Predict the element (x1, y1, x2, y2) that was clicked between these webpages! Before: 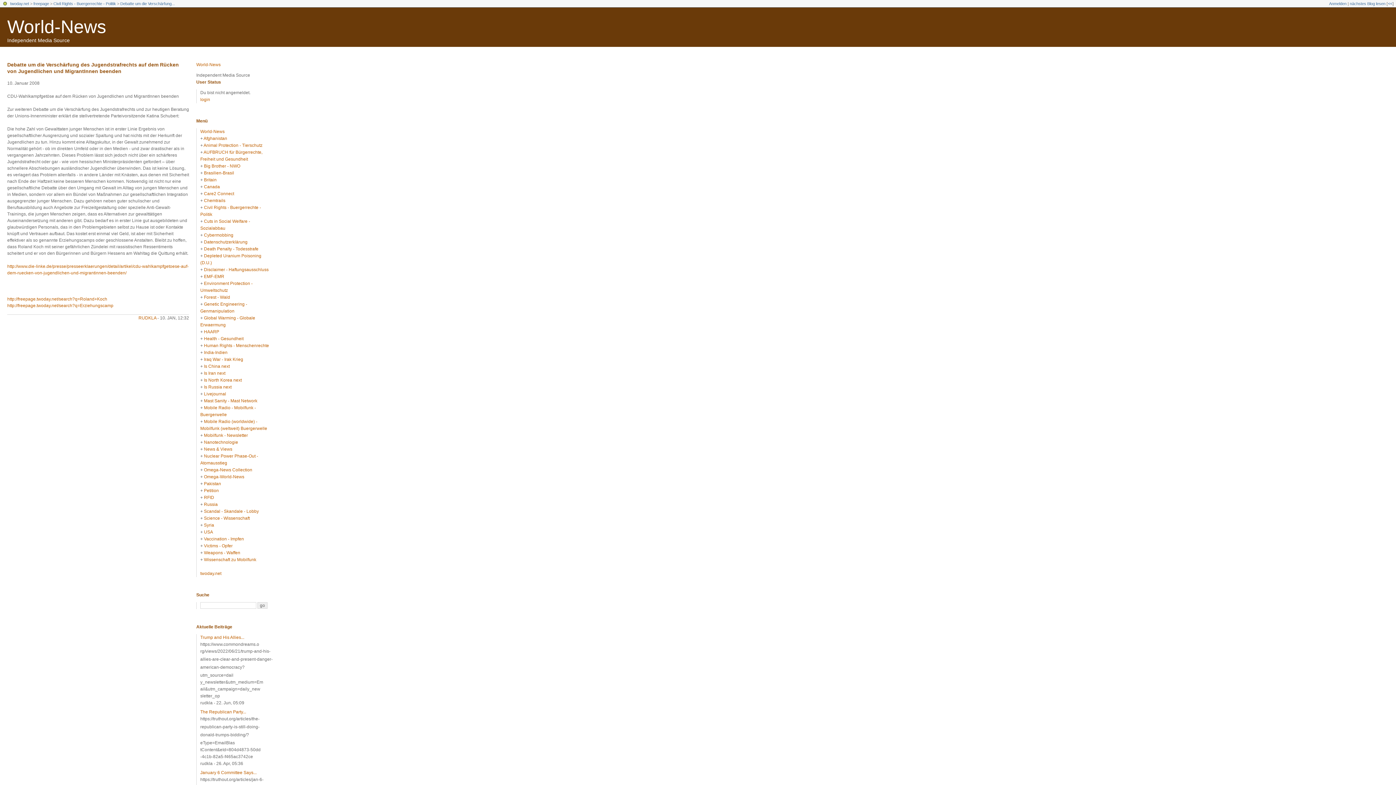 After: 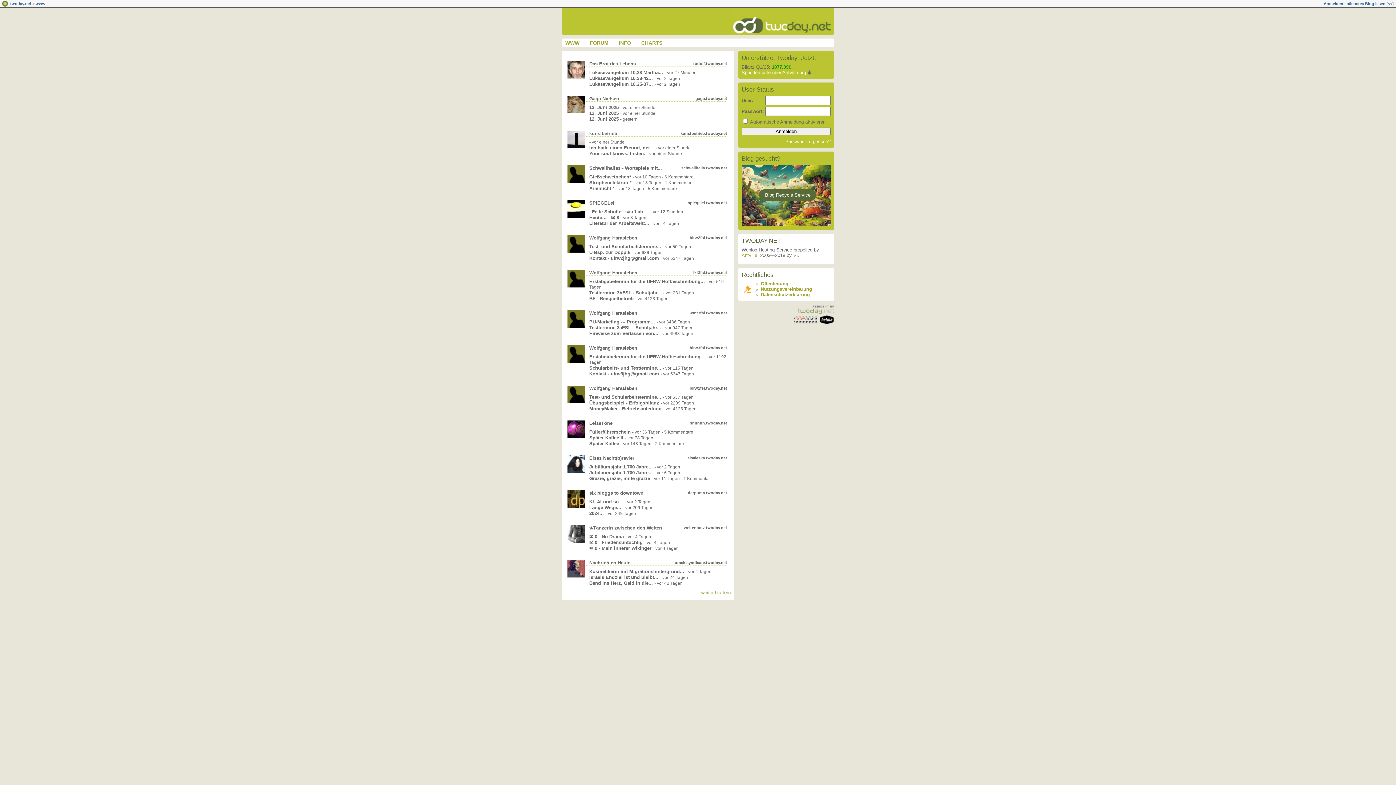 Action: label: twoday.net bbox: (200, 571, 221, 576)